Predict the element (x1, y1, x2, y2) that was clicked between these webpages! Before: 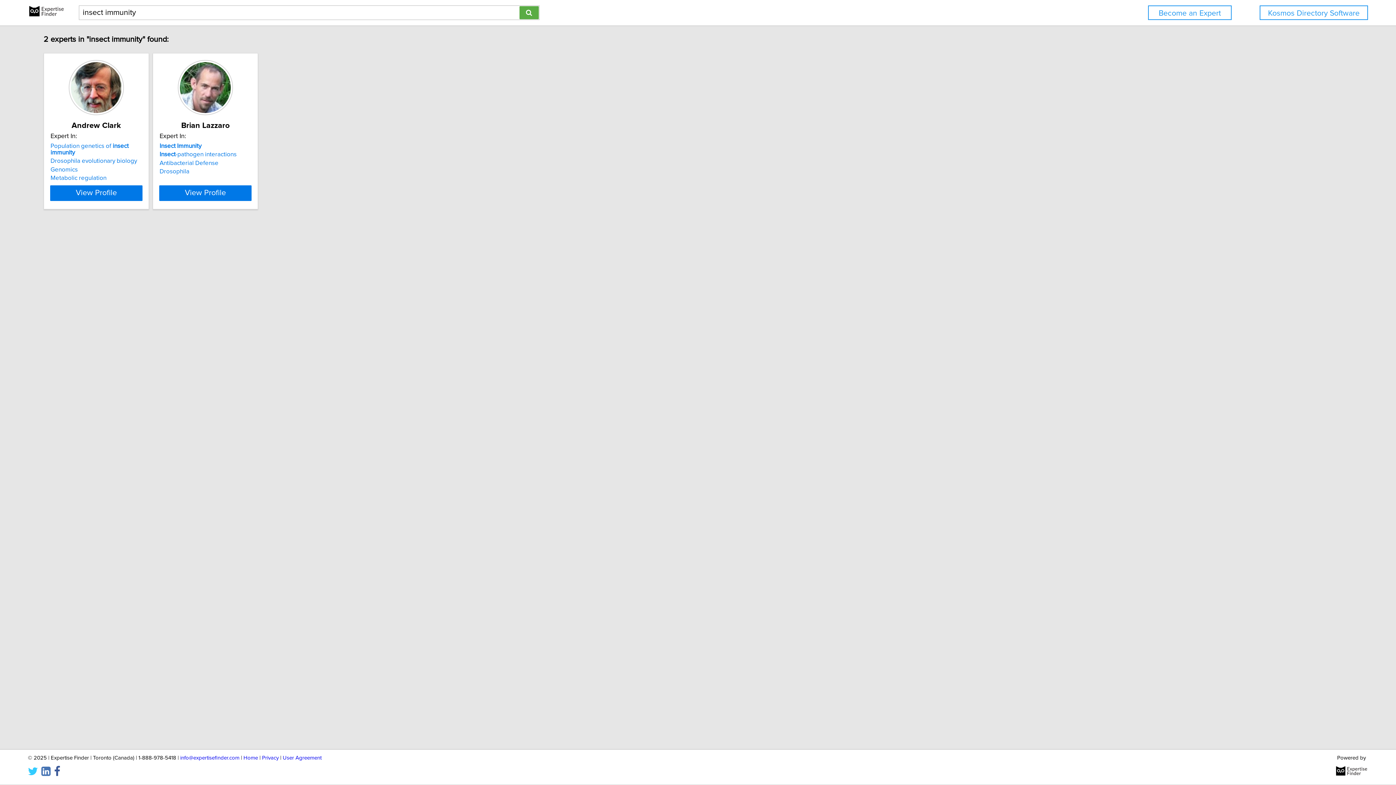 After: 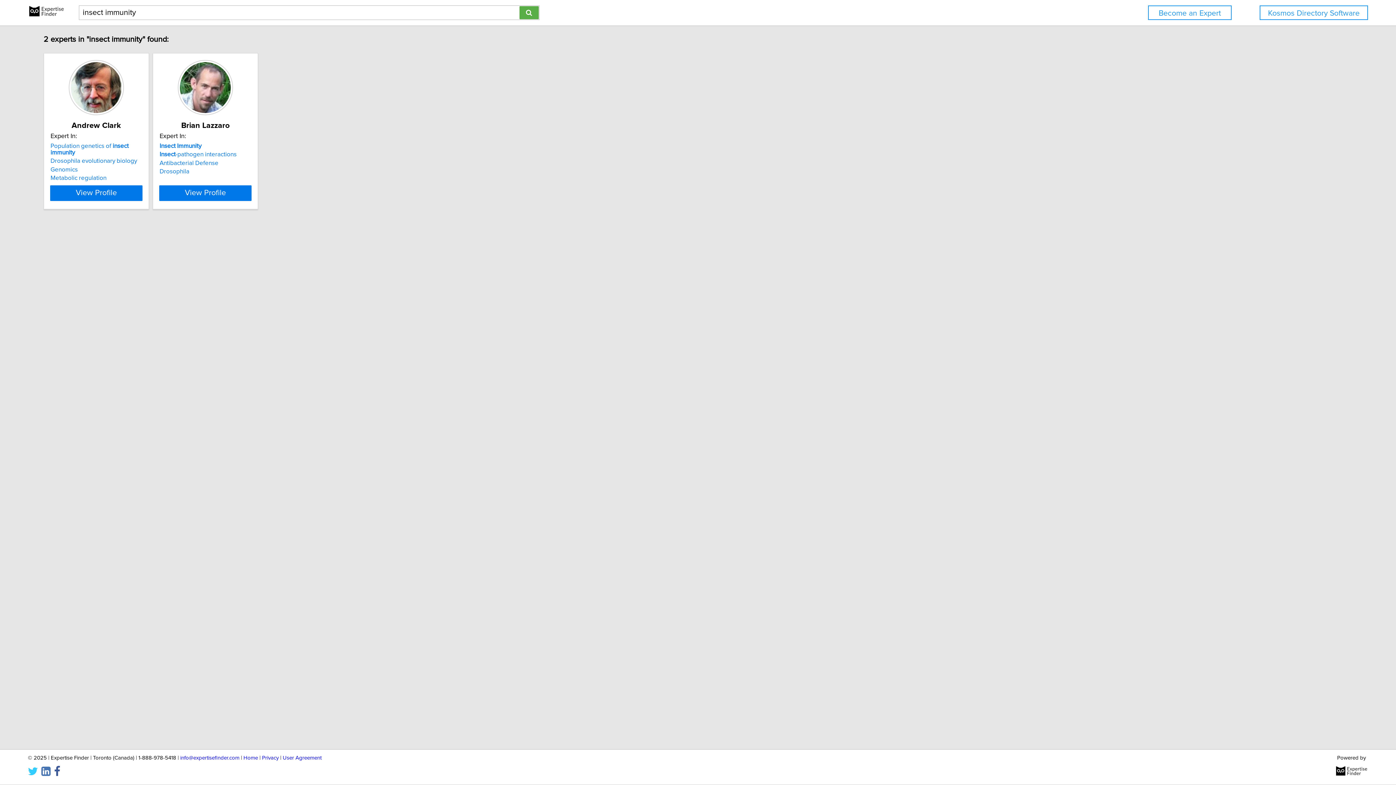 Action: label: info@expertisefinder.com bbox: (180, 755, 239, 761)